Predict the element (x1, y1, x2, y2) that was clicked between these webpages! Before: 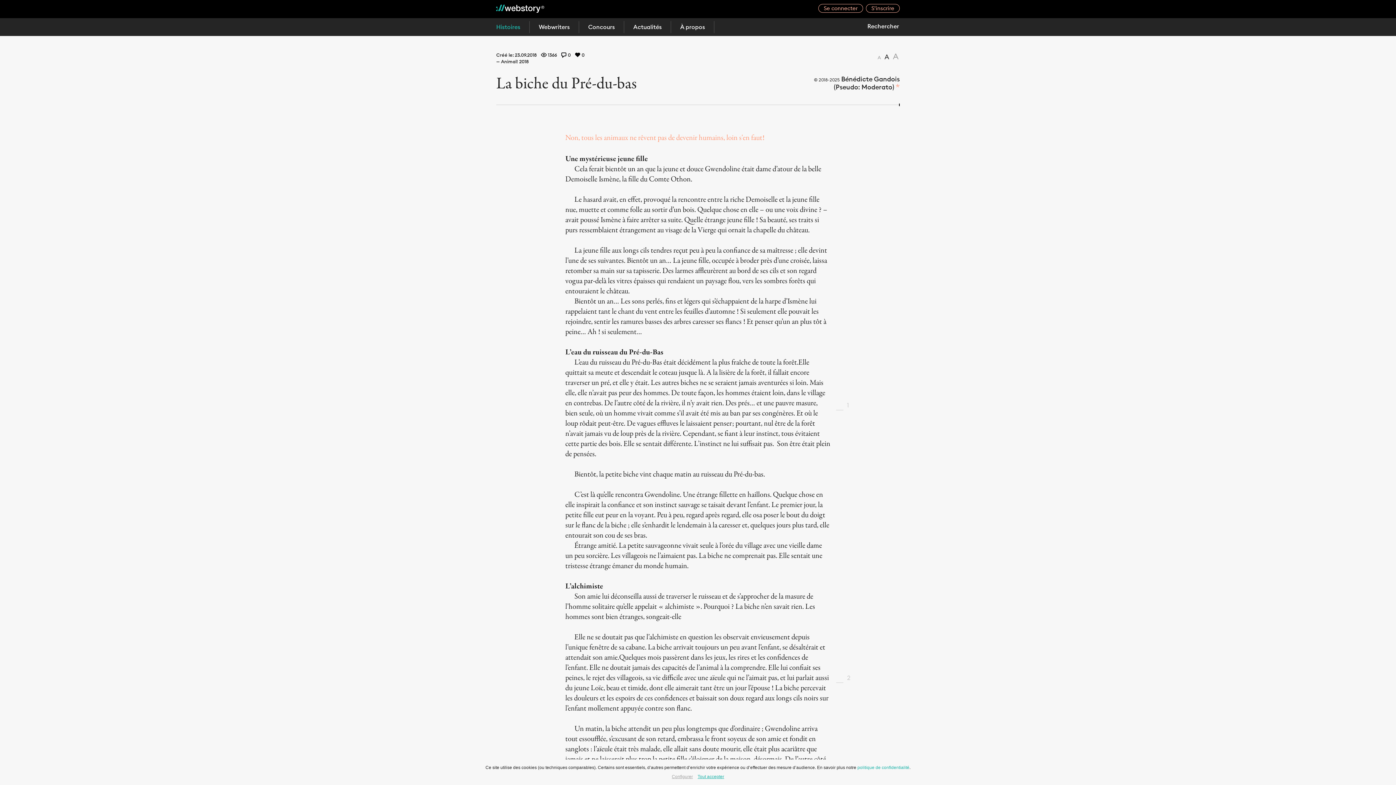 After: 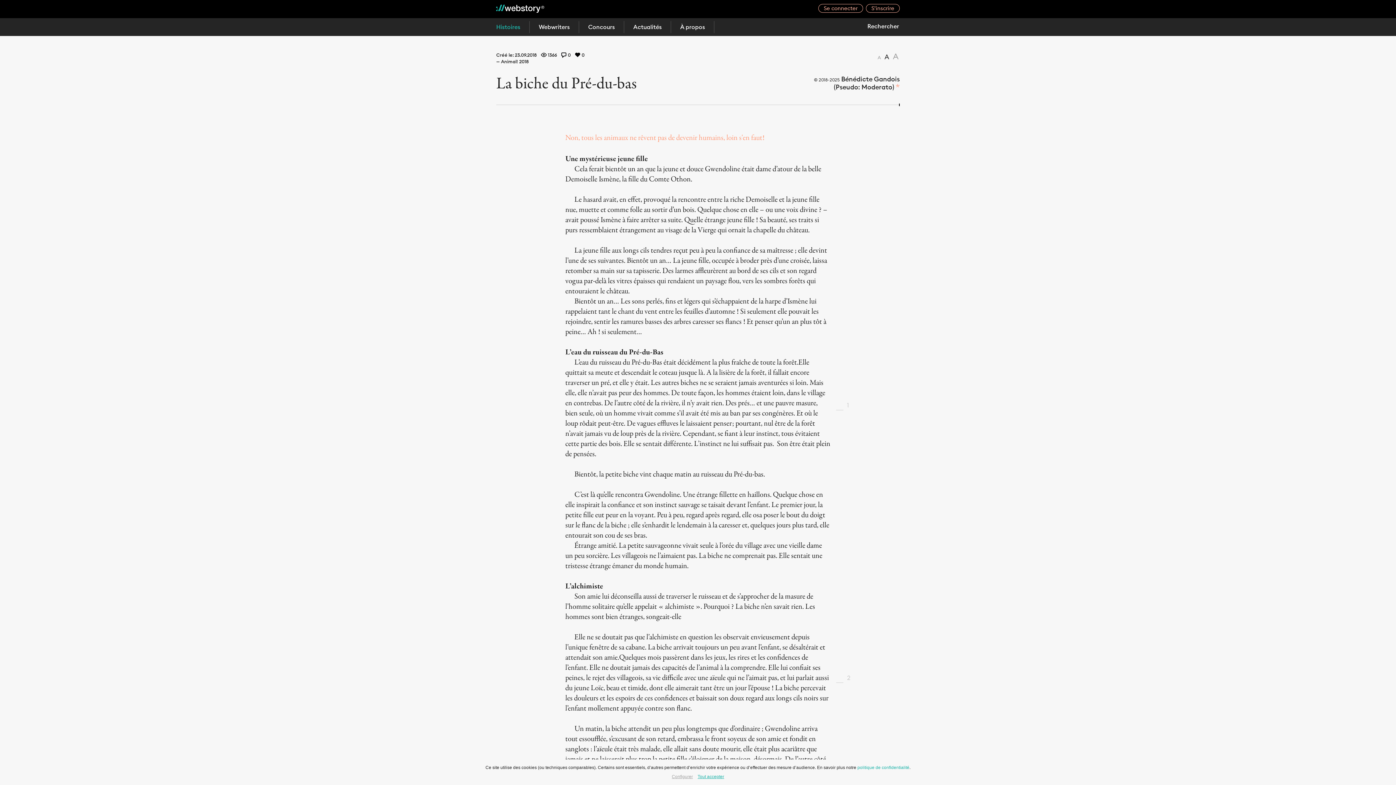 Action: bbox: (857, 765, 909, 770) label: politique de confidentialité